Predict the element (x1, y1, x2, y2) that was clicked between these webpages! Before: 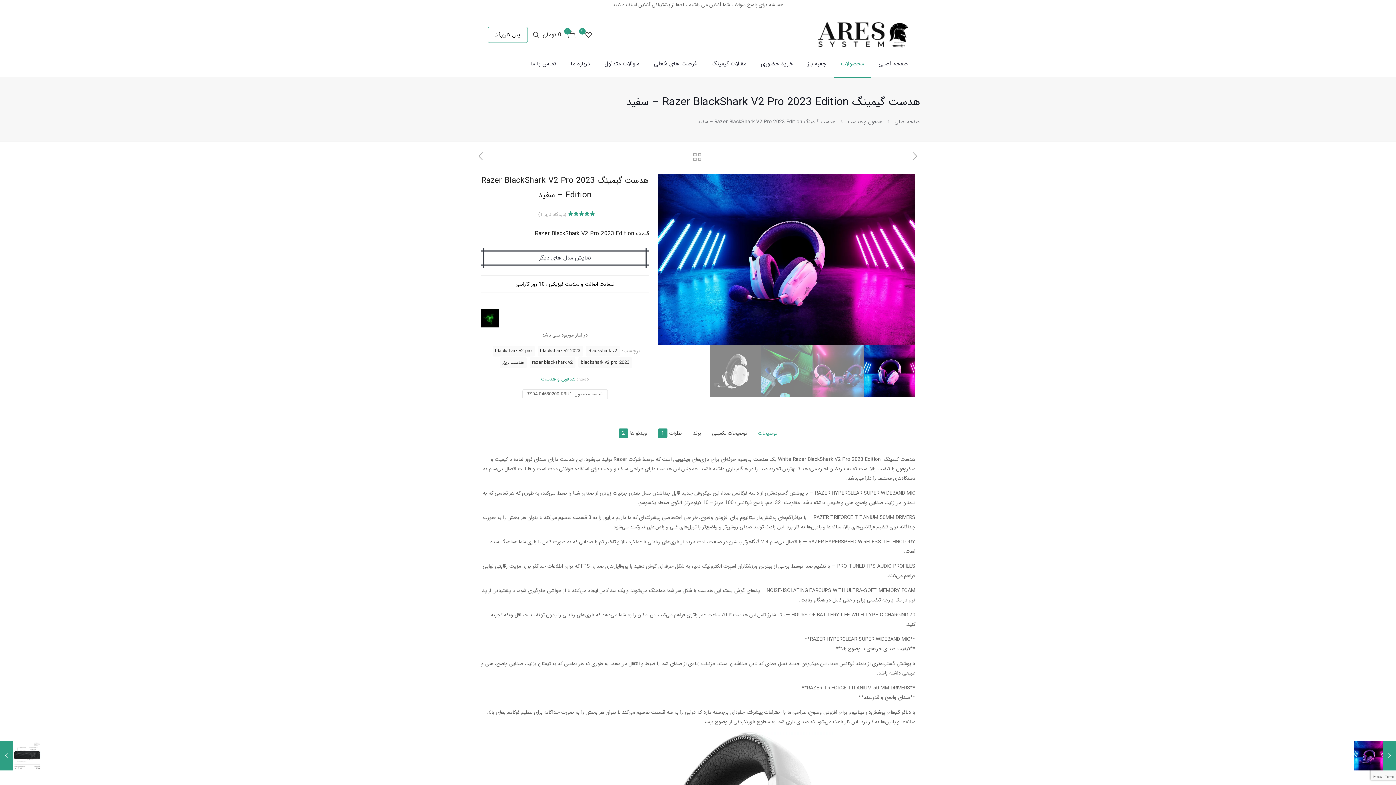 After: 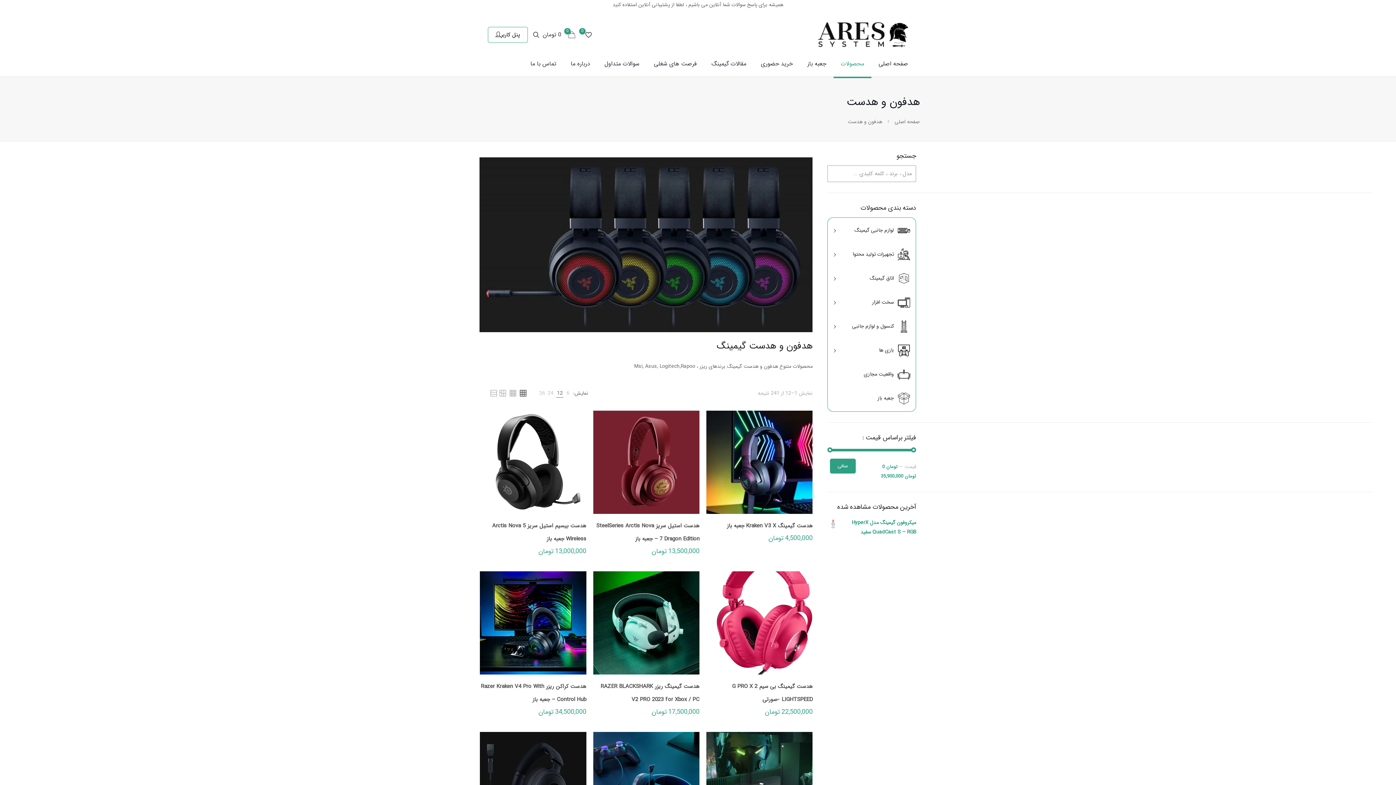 Action: label: هدفون و هدست bbox: (848, 117, 882, 125)